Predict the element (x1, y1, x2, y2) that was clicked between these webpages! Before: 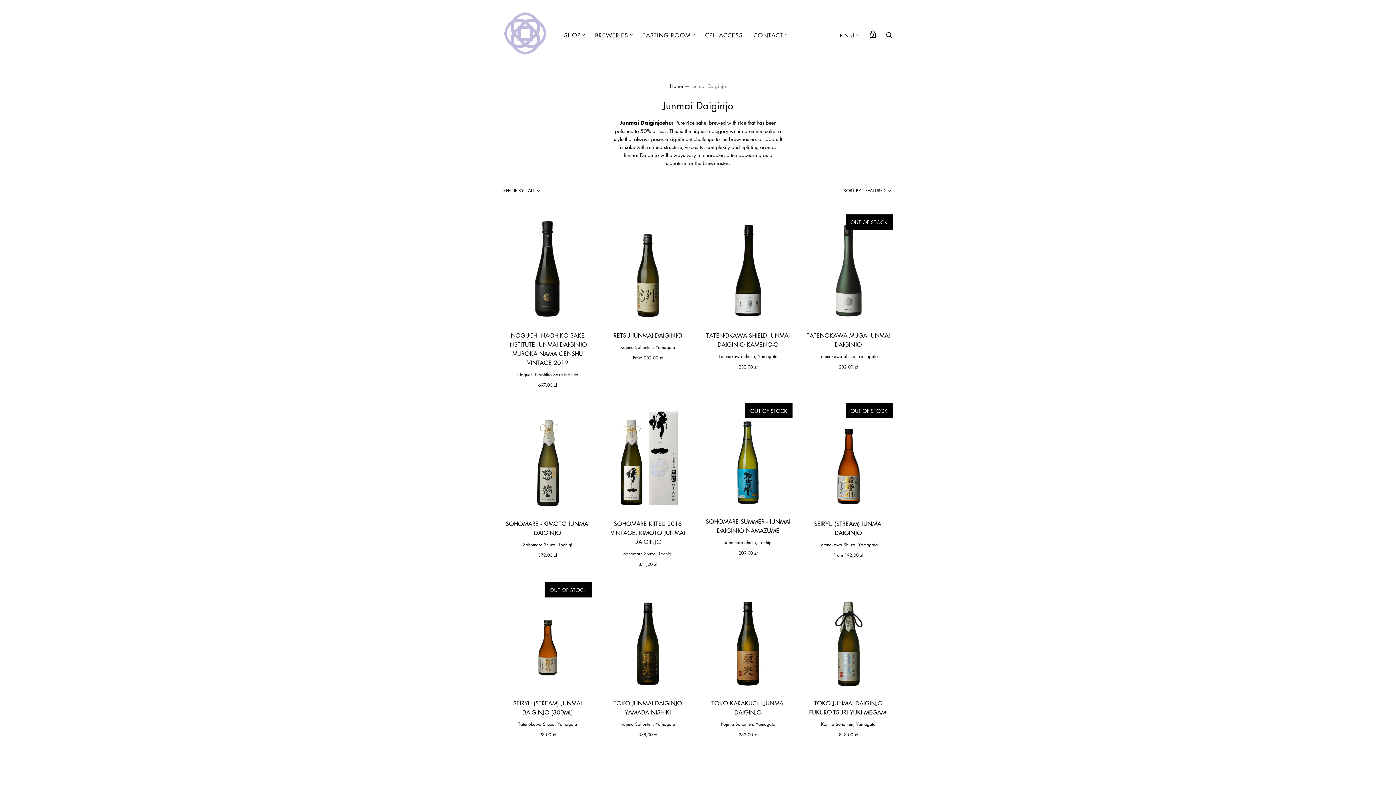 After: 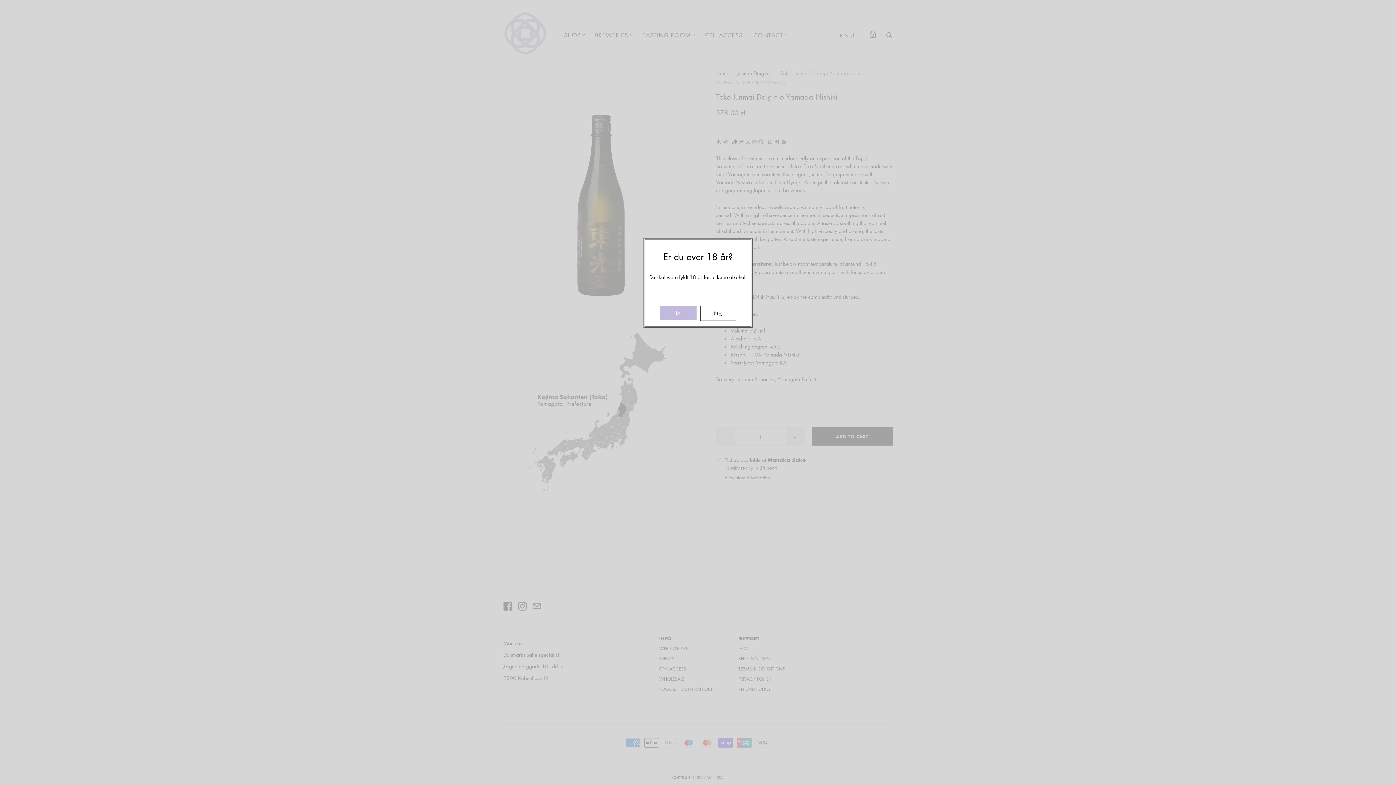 Action: bbox: (603, 582, 692, 693)